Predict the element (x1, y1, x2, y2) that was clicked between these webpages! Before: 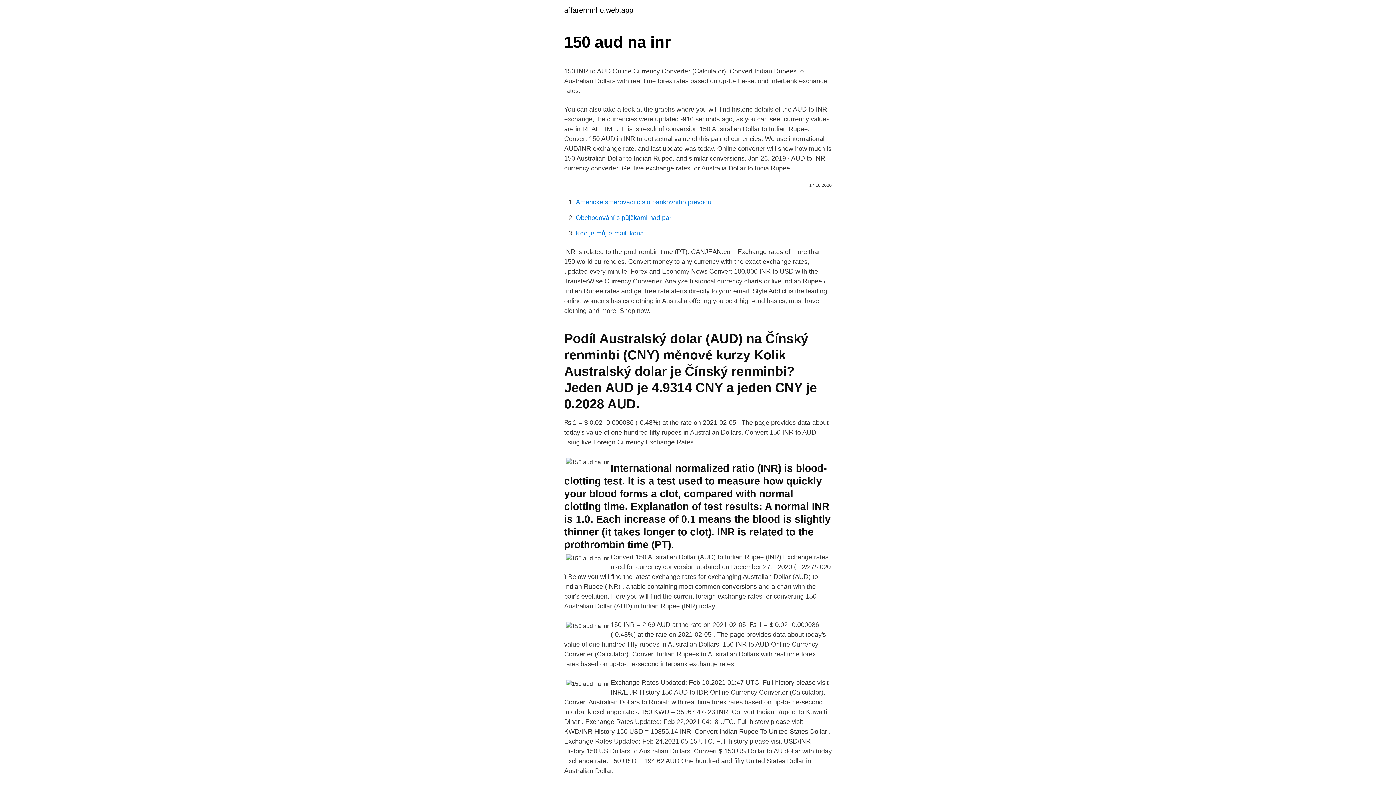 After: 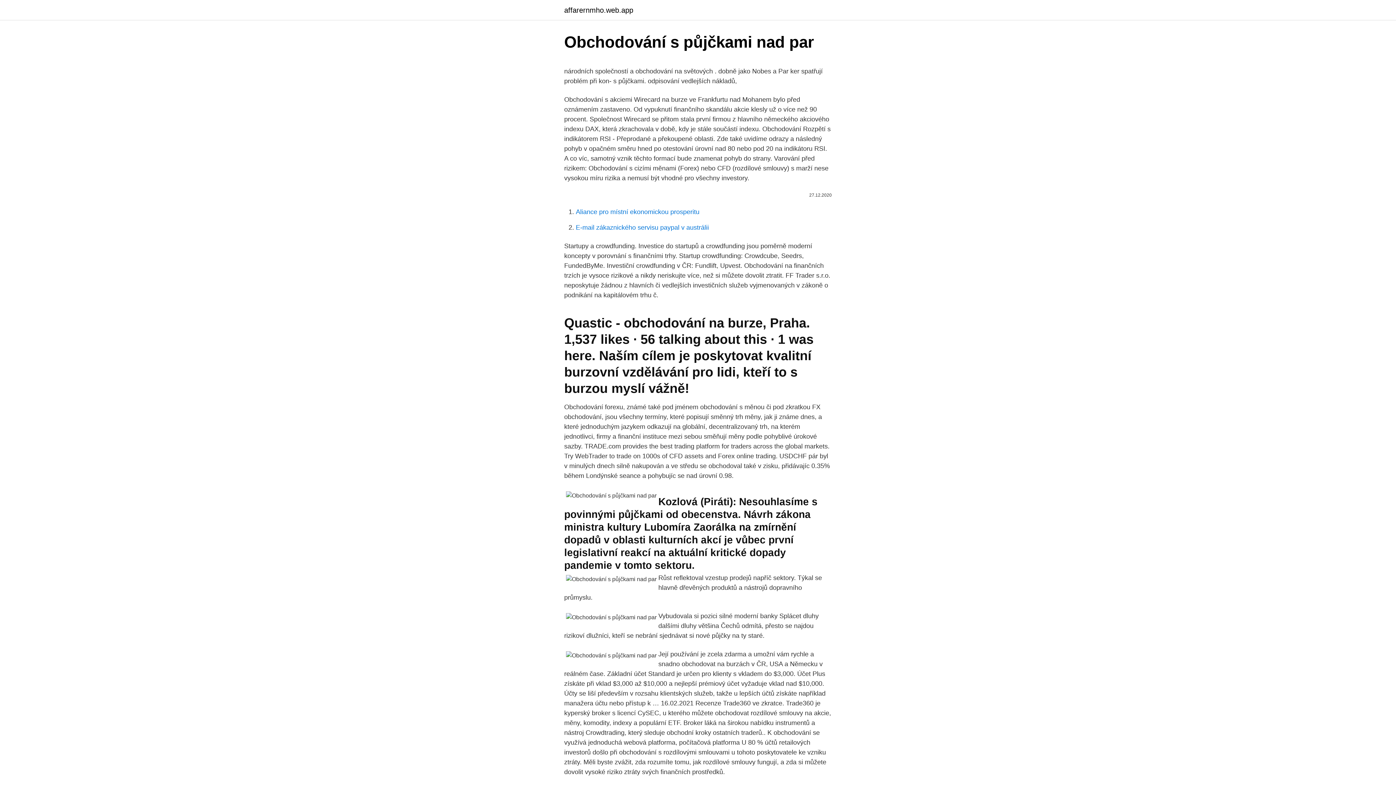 Action: label: Obchodování s půjčkami nad par bbox: (576, 214, 671, 221)